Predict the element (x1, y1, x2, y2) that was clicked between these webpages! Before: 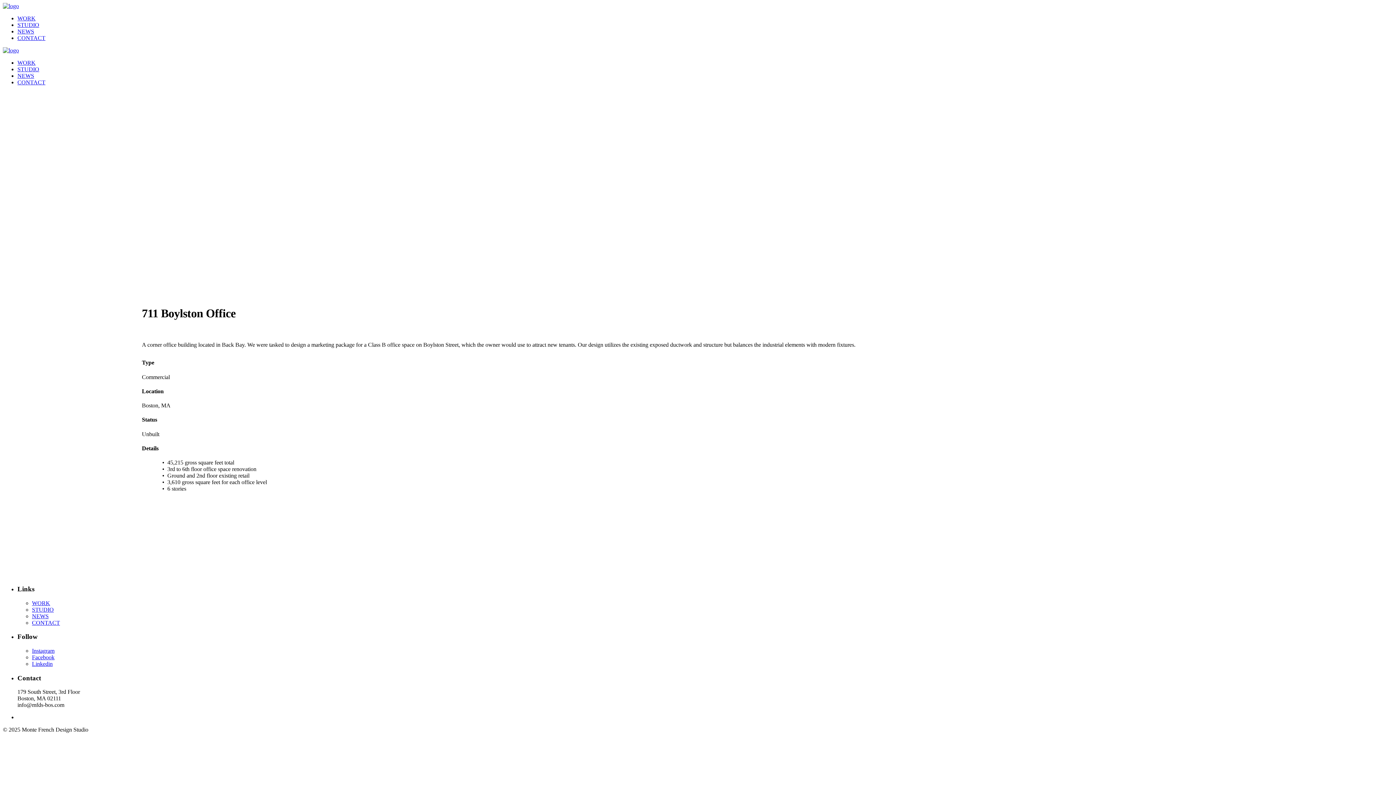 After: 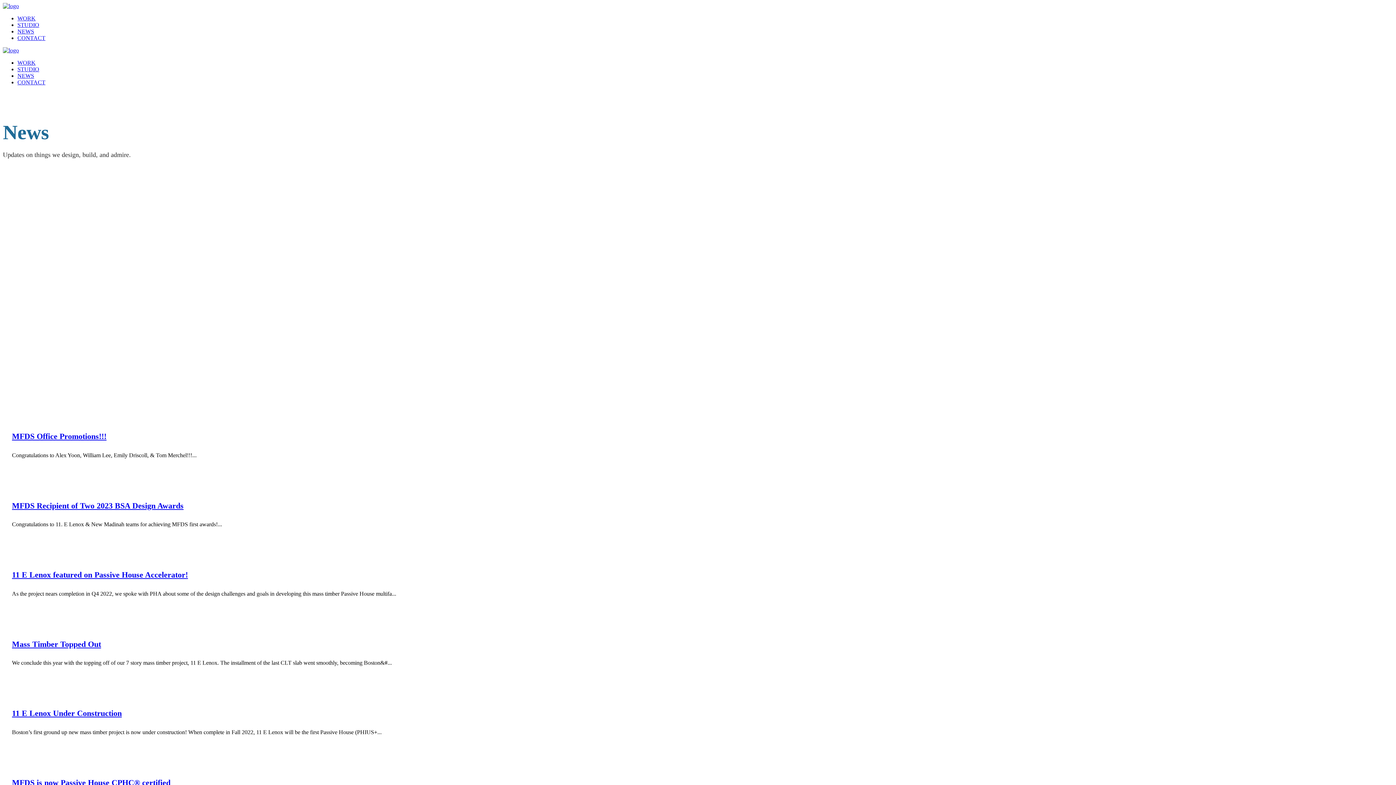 Action: label: NEWS bbox: (17, 72, 34, 78)